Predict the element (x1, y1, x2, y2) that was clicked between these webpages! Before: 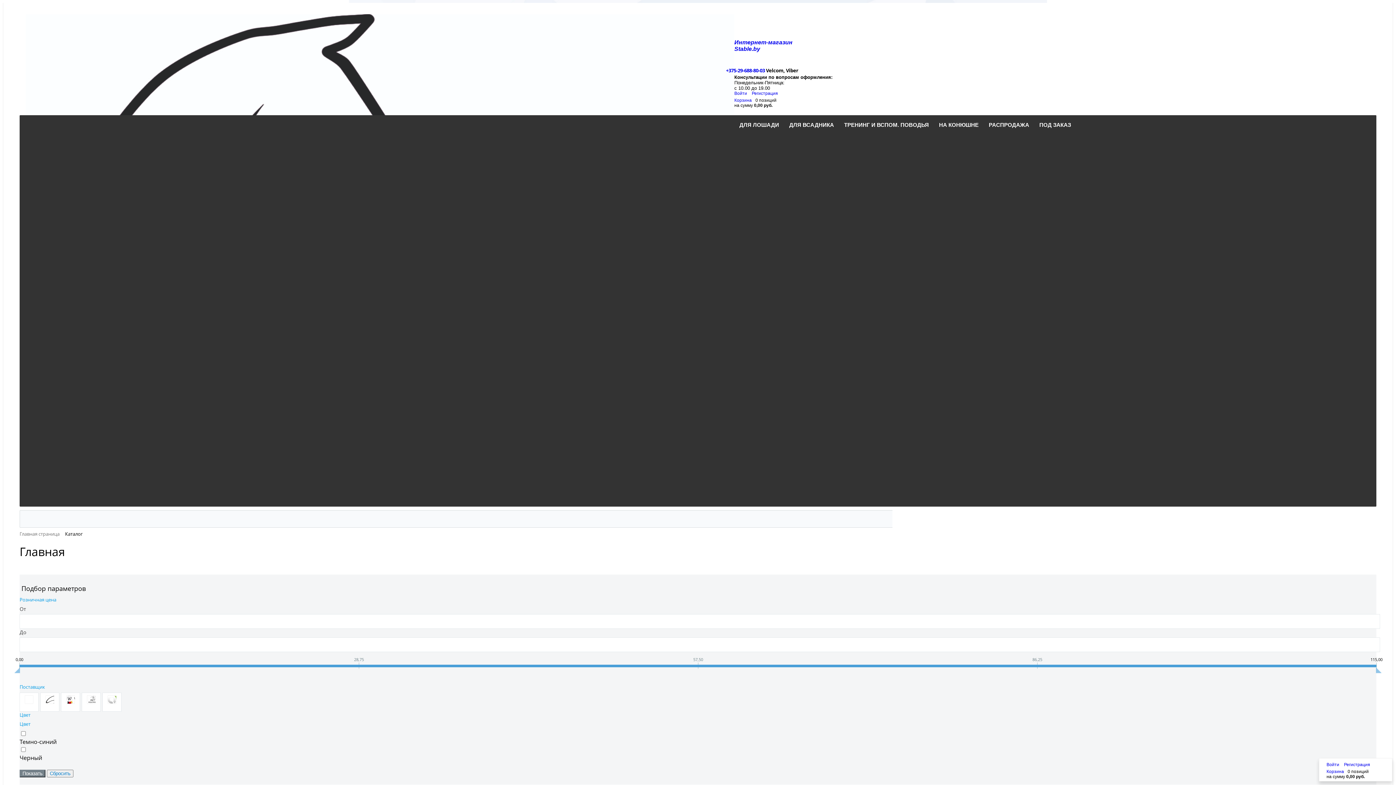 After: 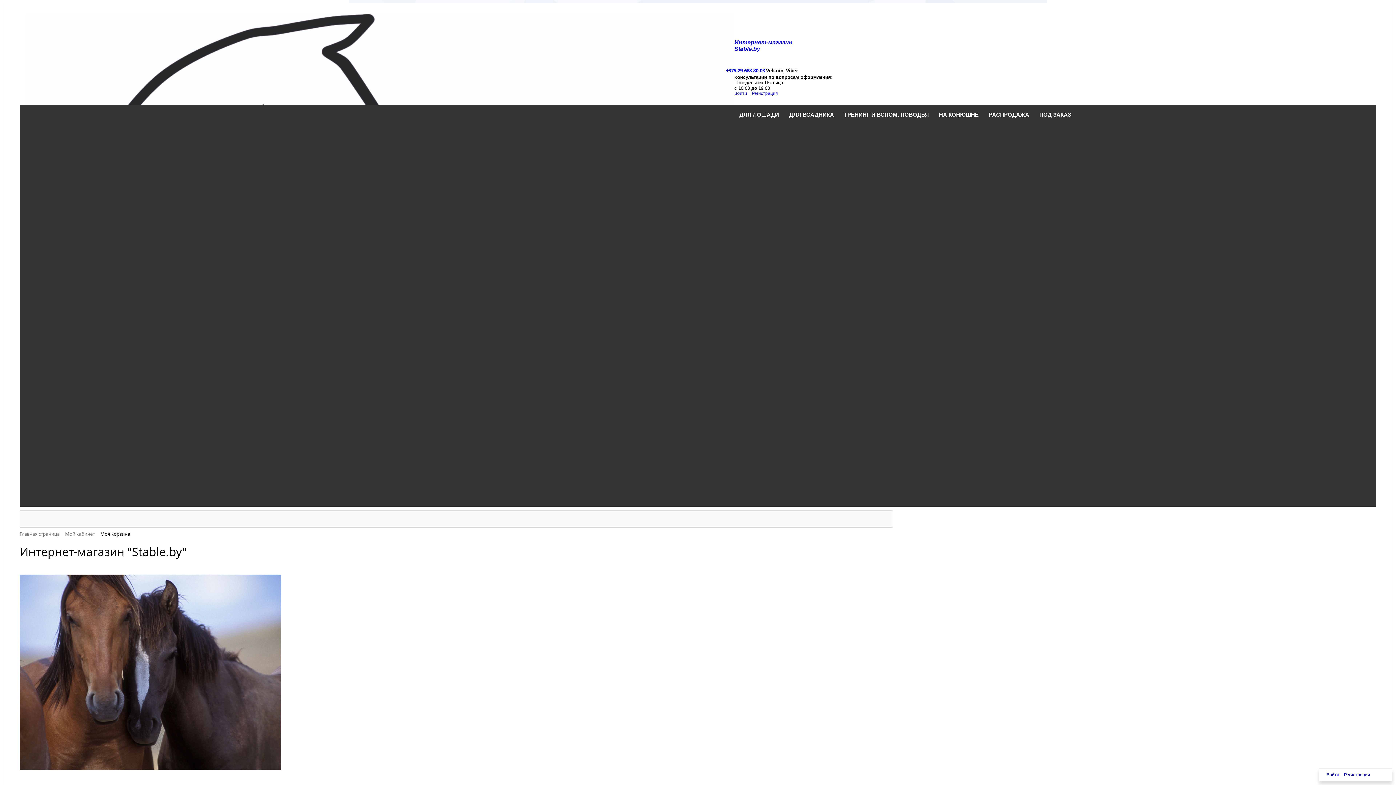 Action: label: Корзина bbox: (734, 97, 752, 102)